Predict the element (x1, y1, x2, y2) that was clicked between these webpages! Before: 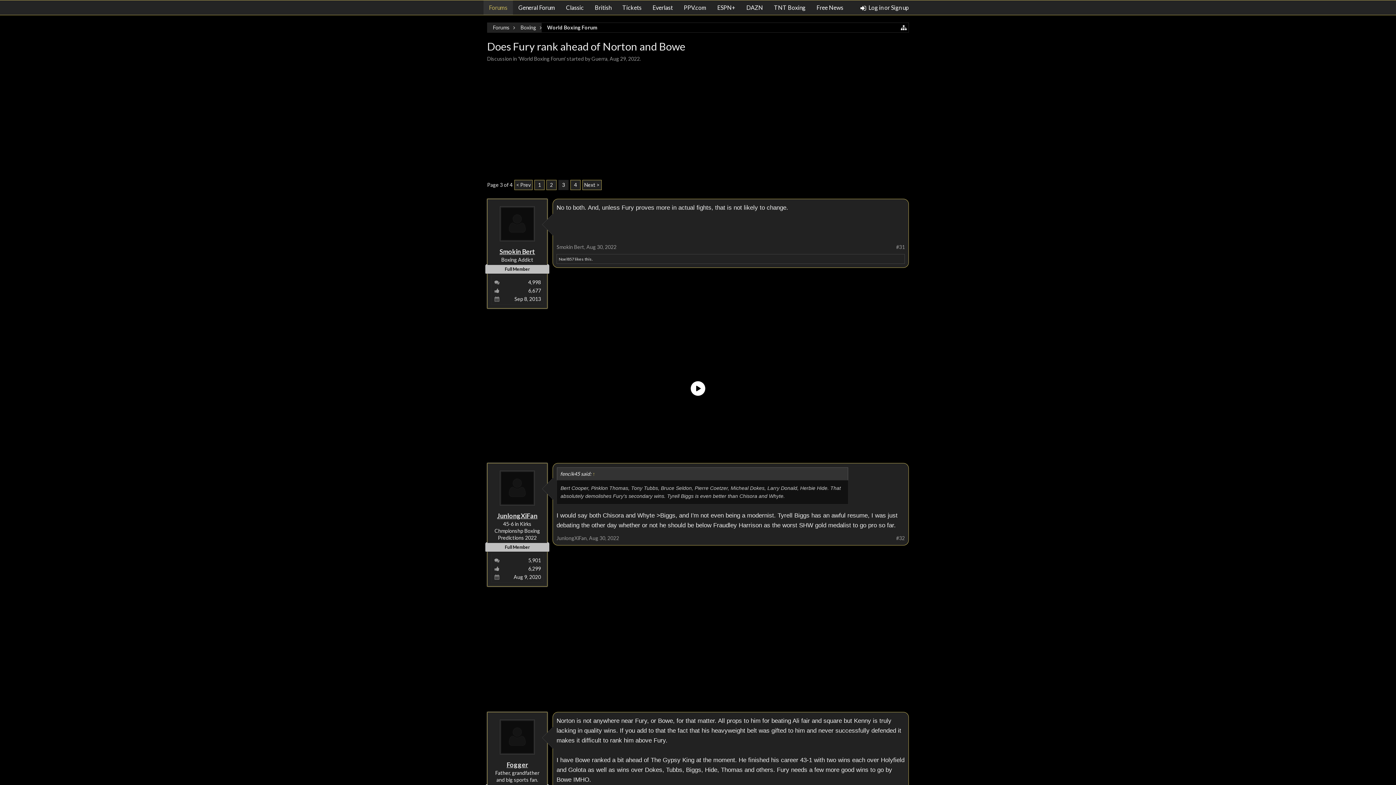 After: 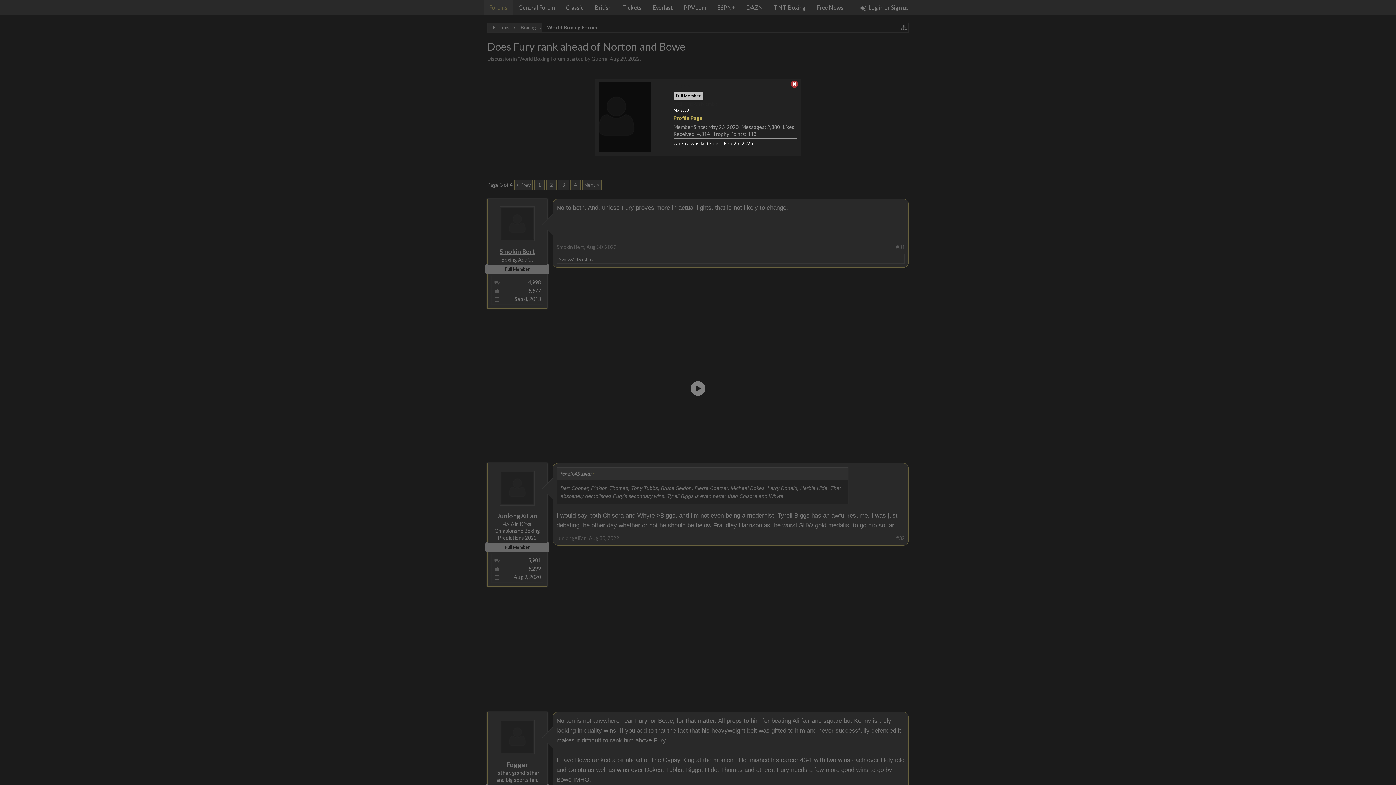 Action: bbox: (591, 55, 607, 61) label: Guerra